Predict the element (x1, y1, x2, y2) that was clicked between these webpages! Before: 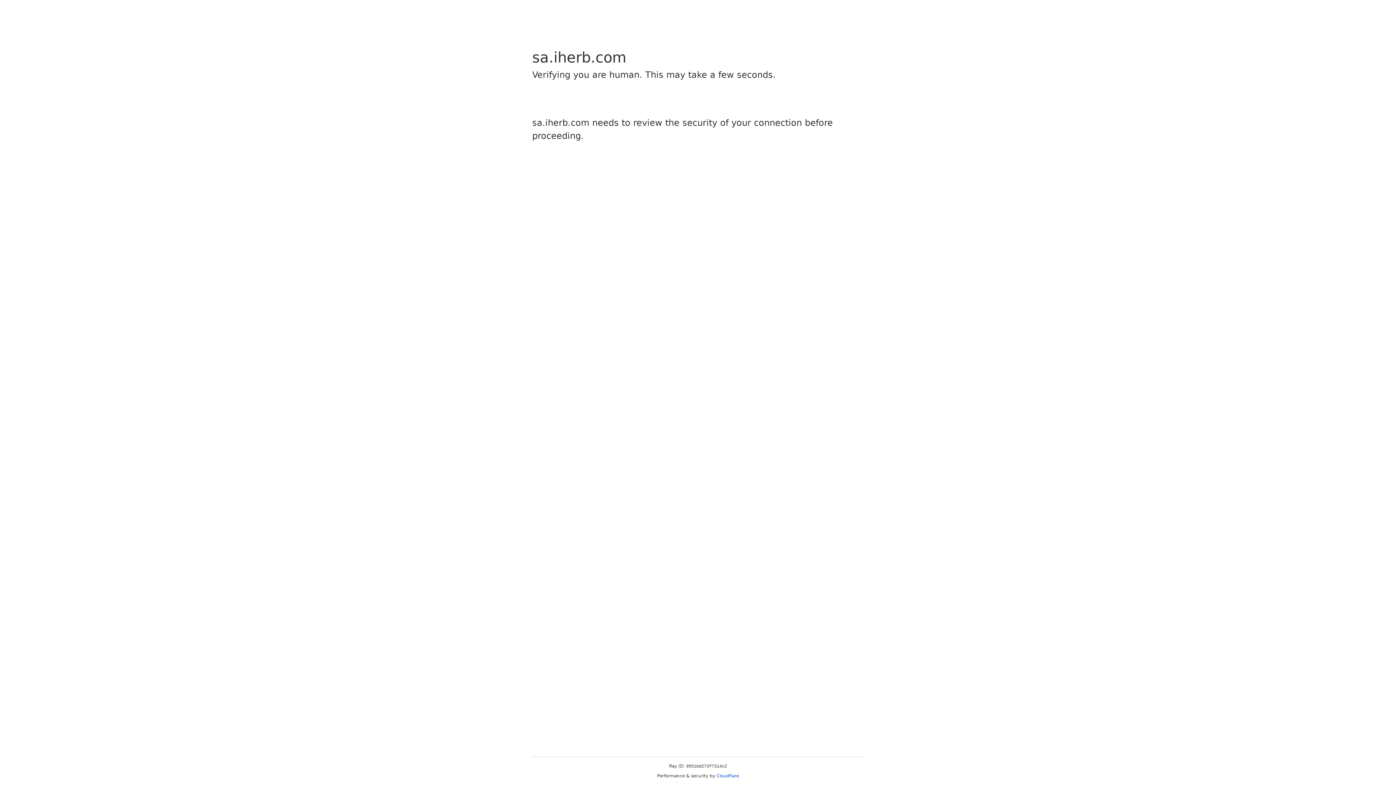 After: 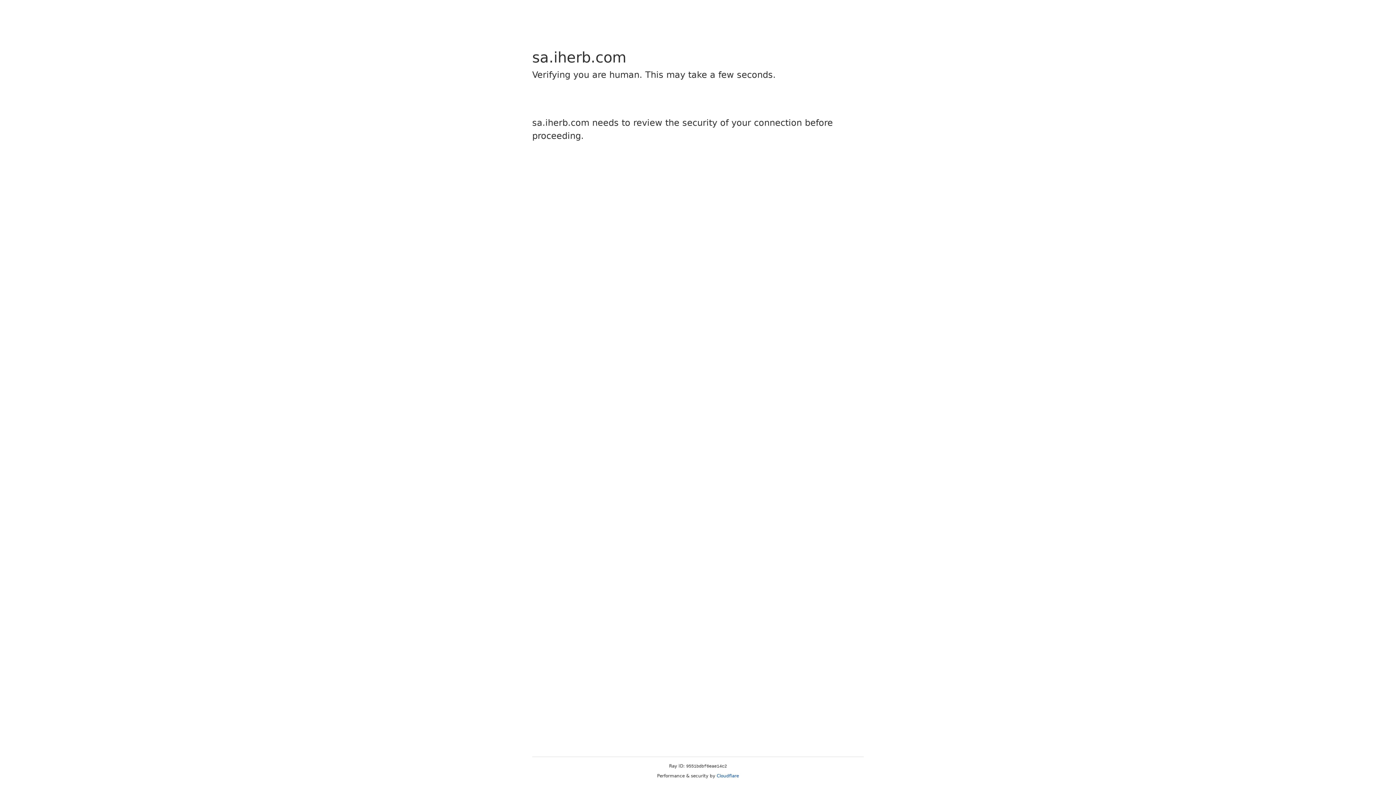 Action: bbox: (716, 773, 739, 778) label: Cloudflare